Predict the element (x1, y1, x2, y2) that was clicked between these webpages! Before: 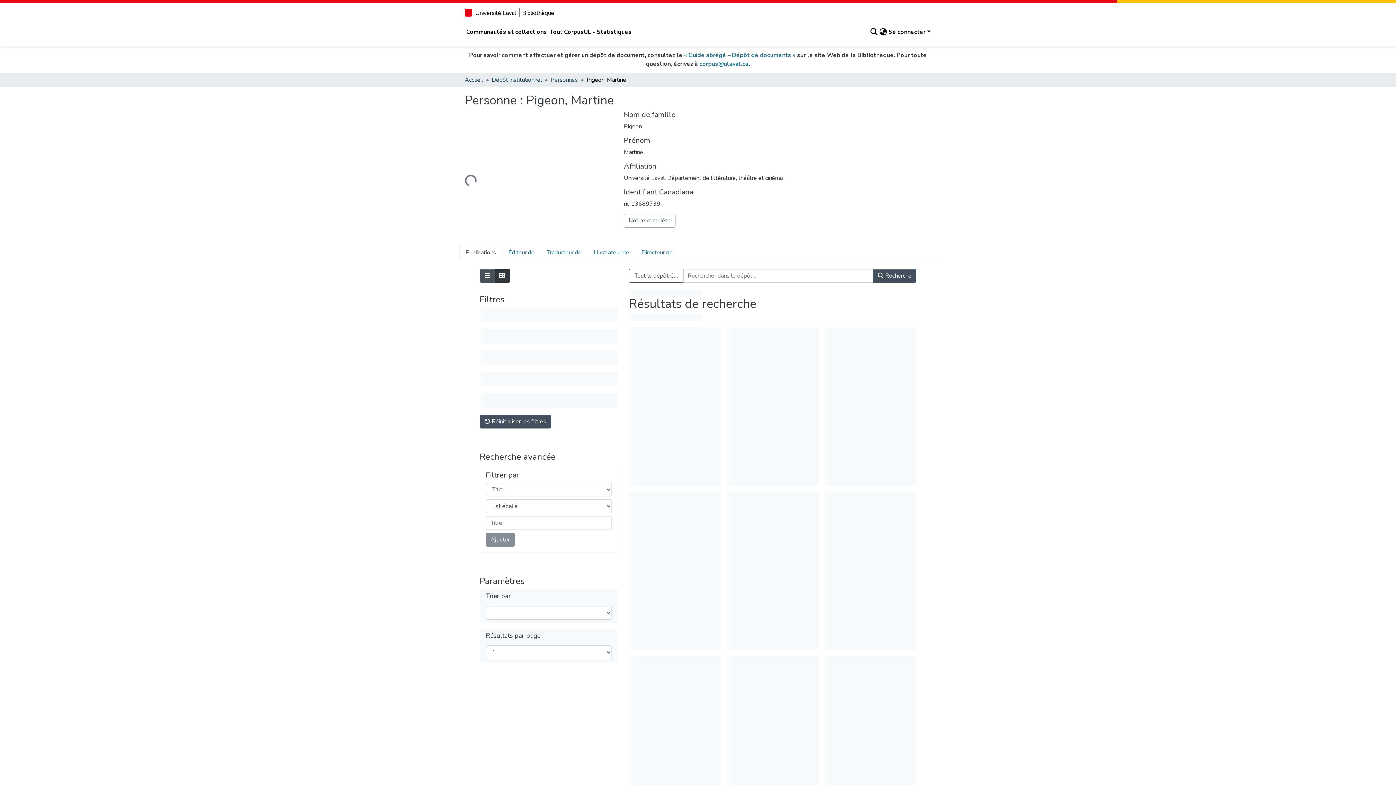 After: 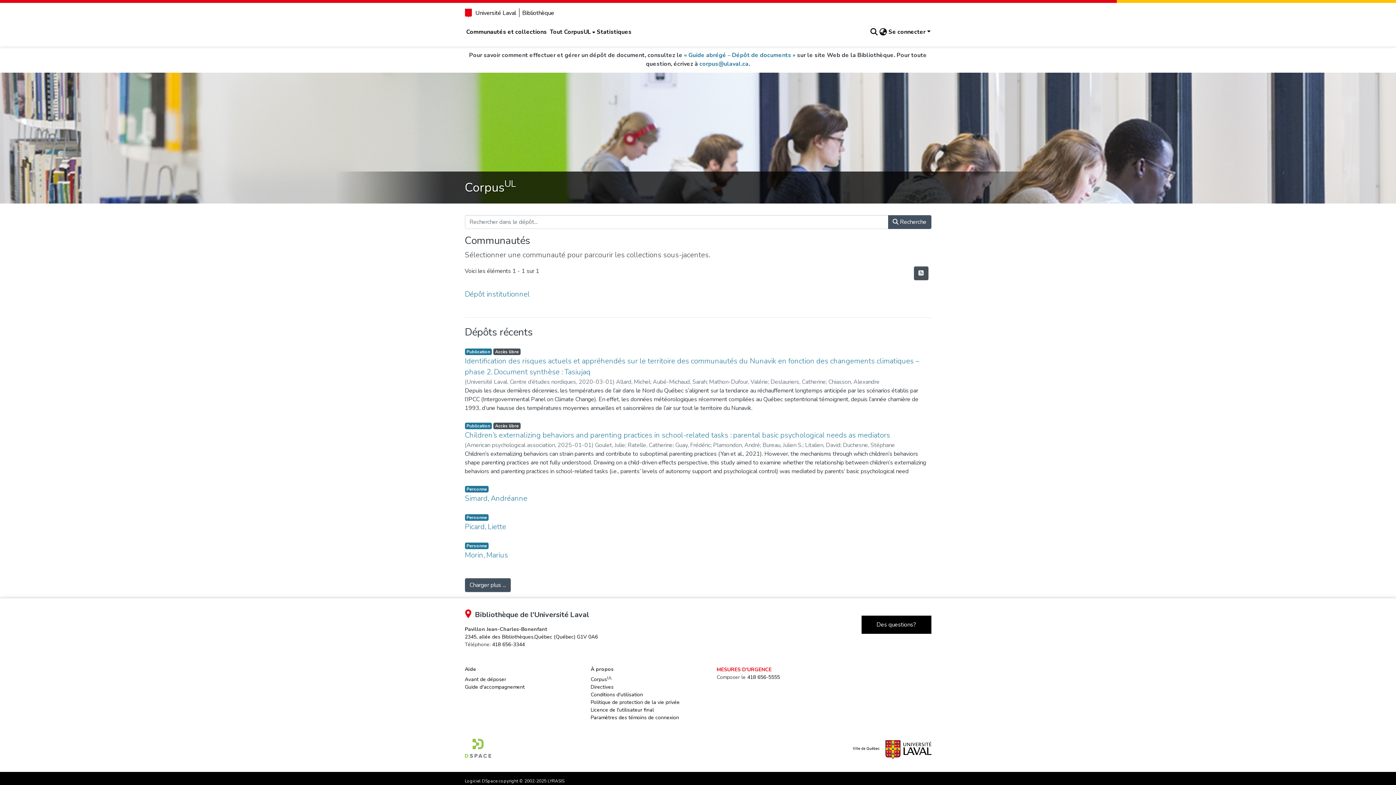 Action: bbox: (635, 245, 679, 260) label: Directeur de